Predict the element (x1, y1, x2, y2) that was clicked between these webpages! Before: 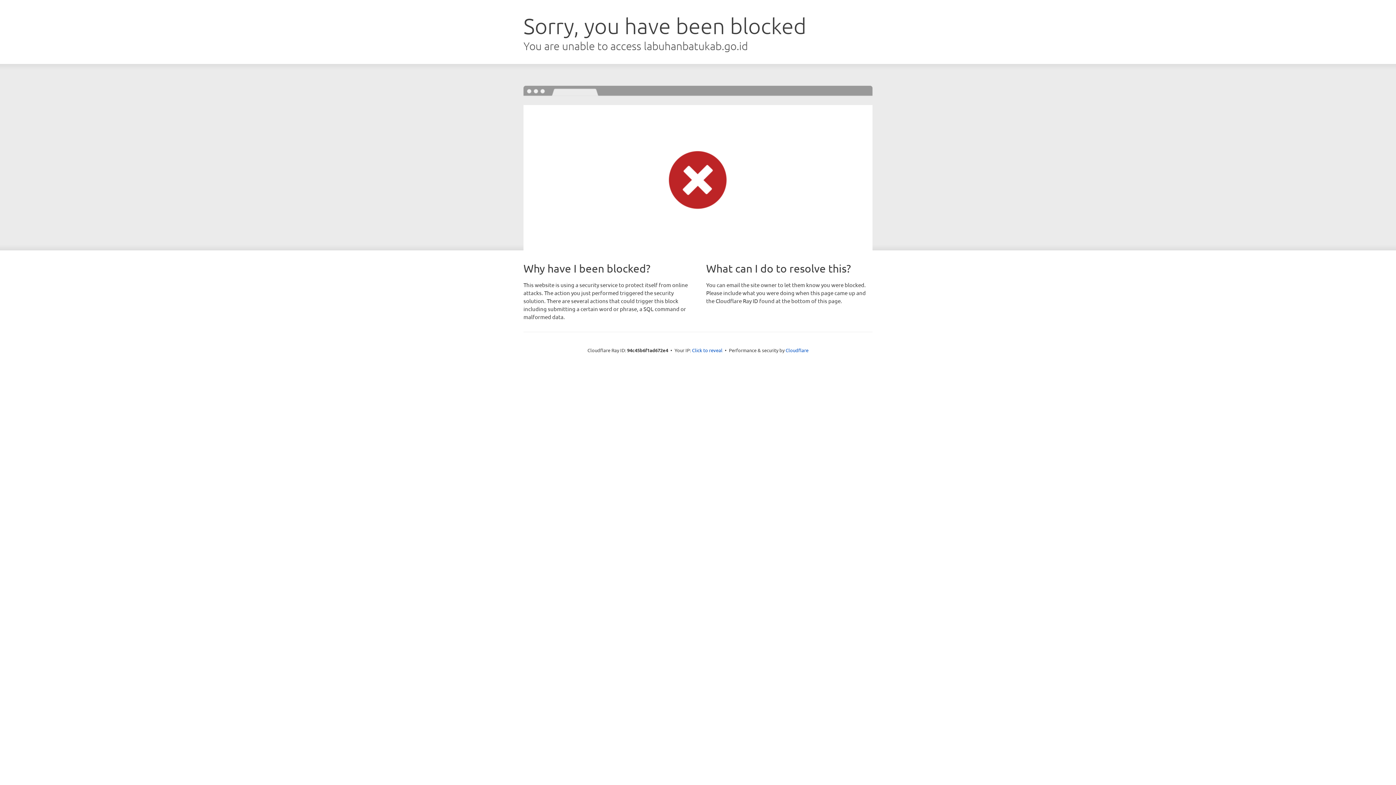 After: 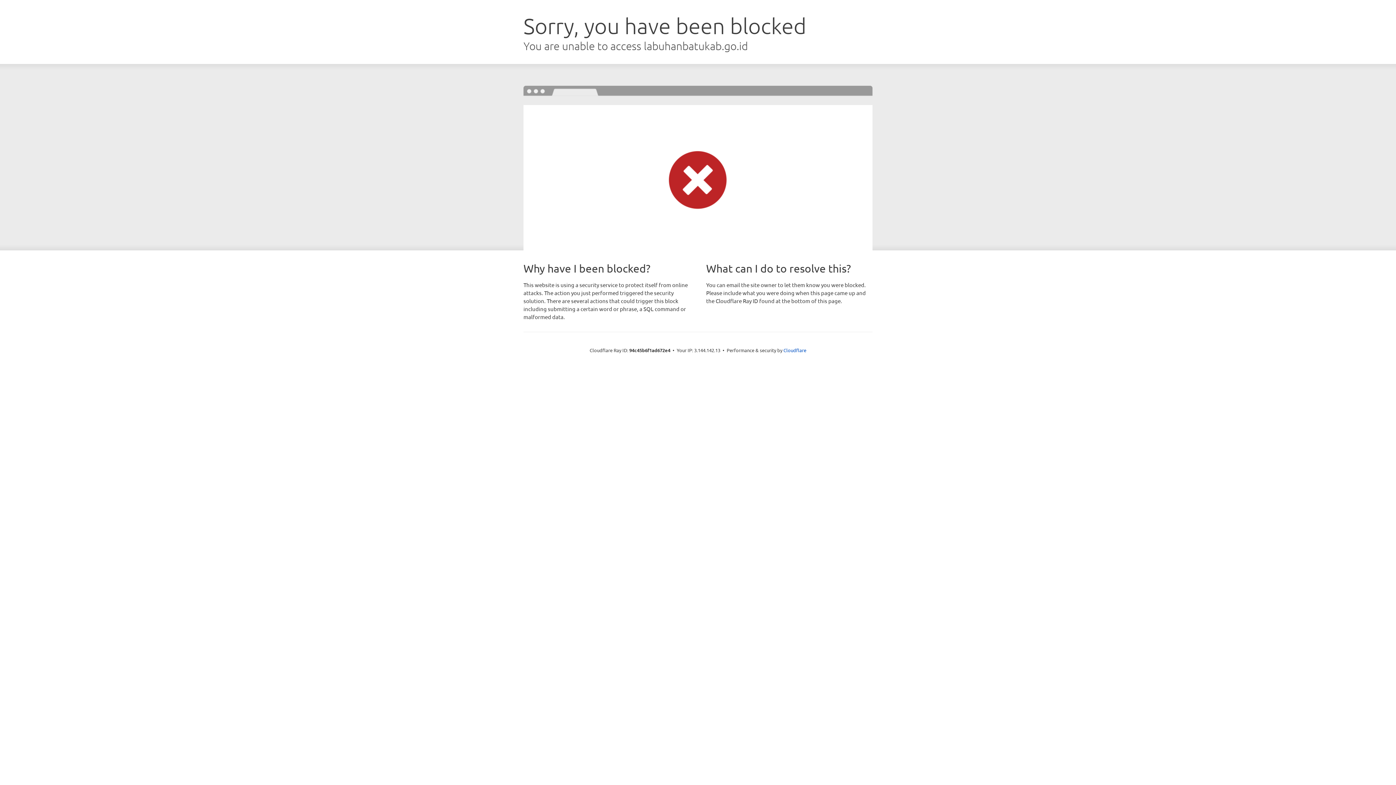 Action: label: Click to reveal bbox: (692, 346, 722, 353)